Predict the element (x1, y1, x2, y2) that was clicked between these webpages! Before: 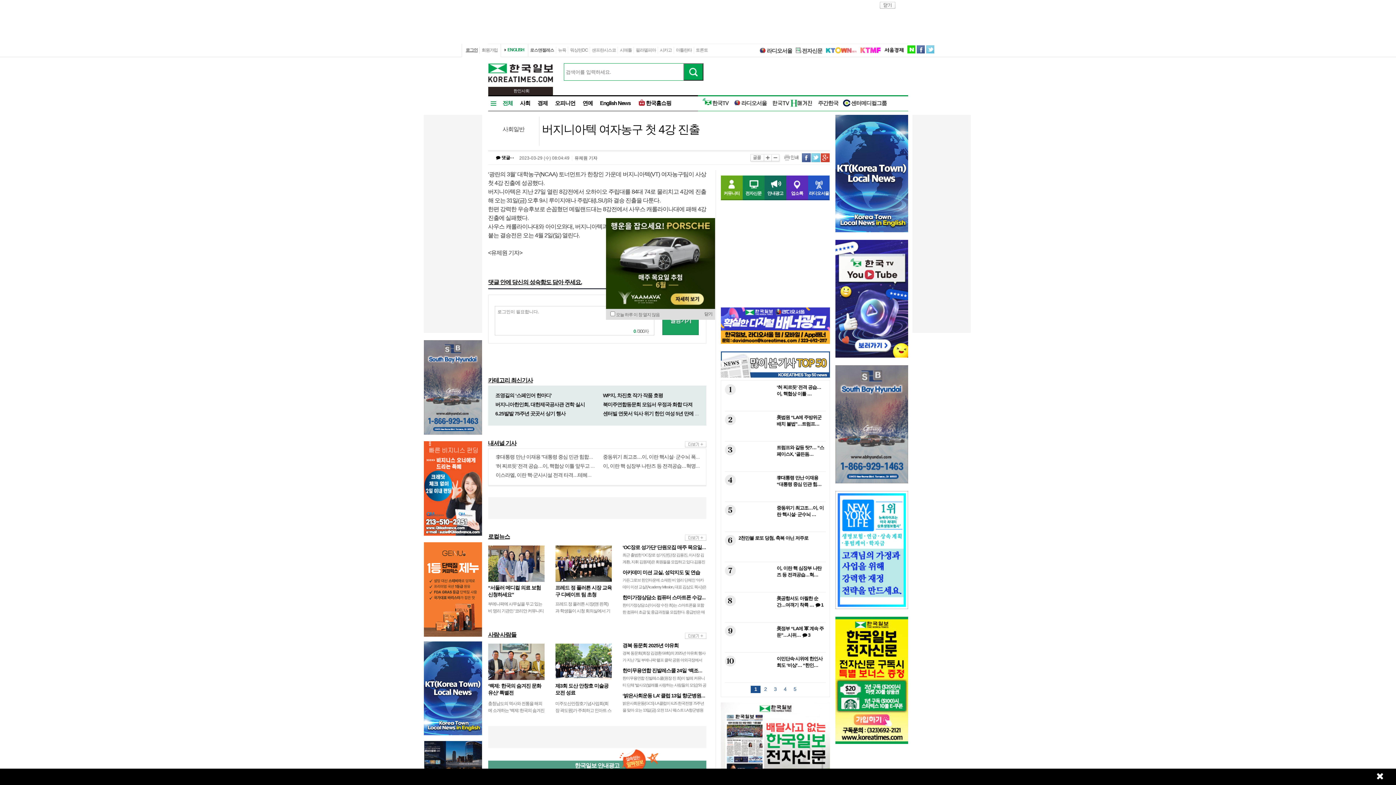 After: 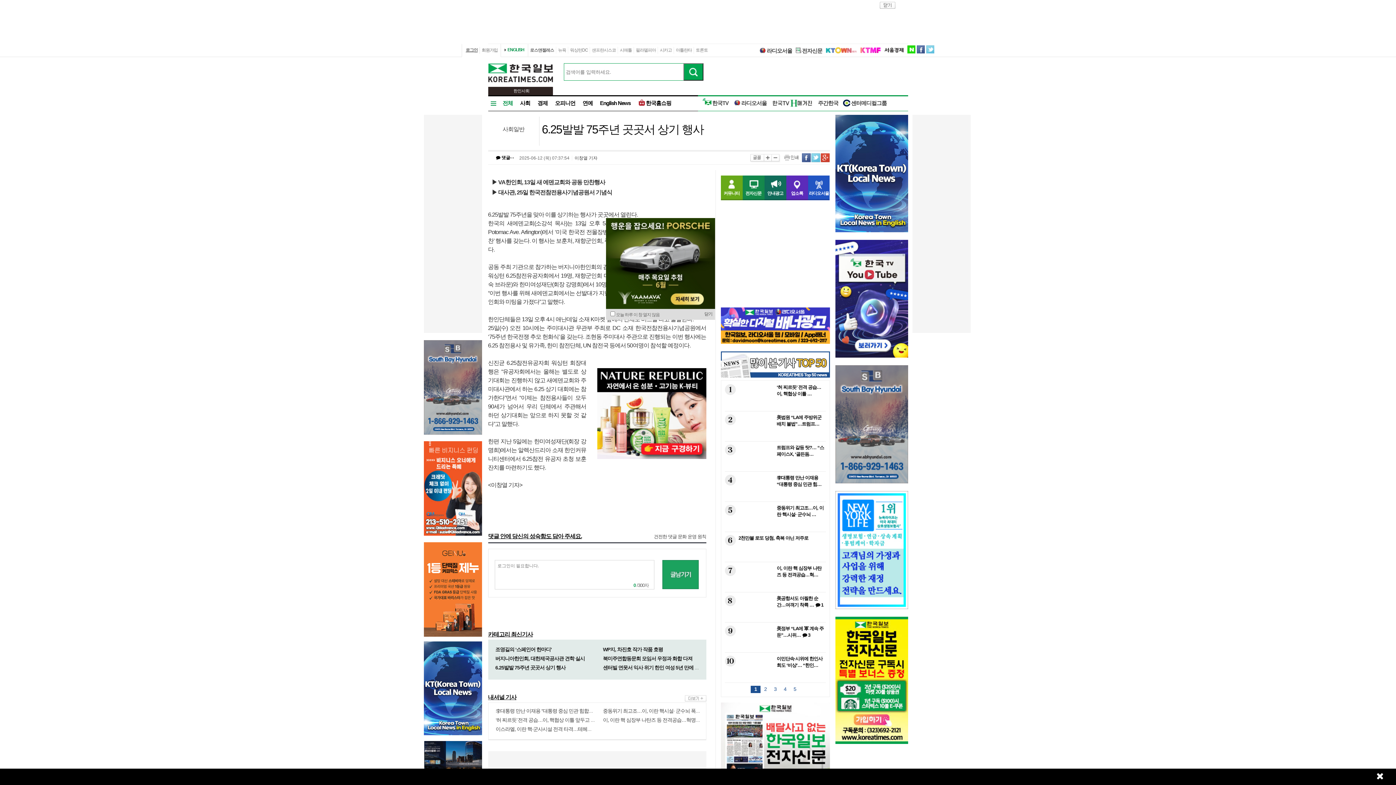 Action: label: 6.25발발 75주년 곳곳서 상기 행사 bbox: (495, 410, 565, 416)